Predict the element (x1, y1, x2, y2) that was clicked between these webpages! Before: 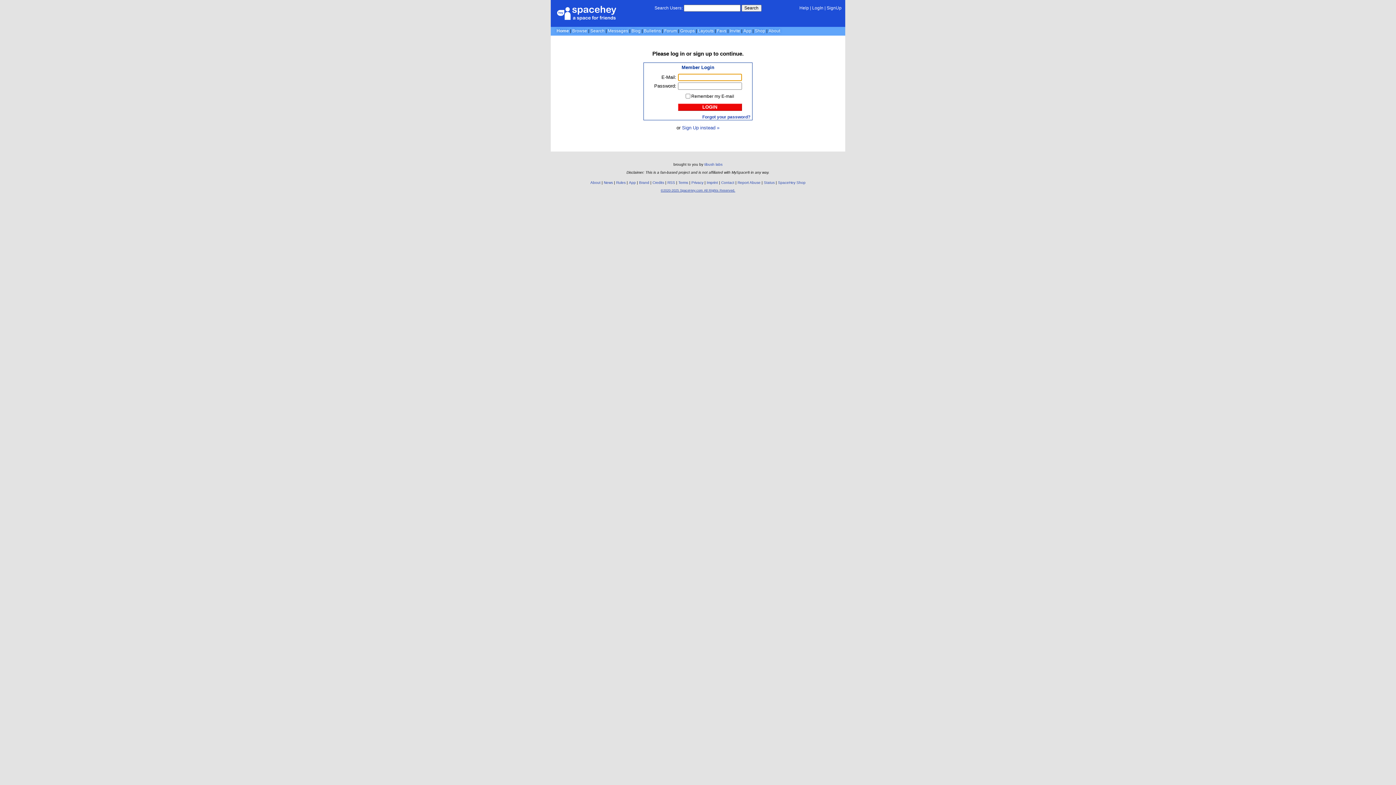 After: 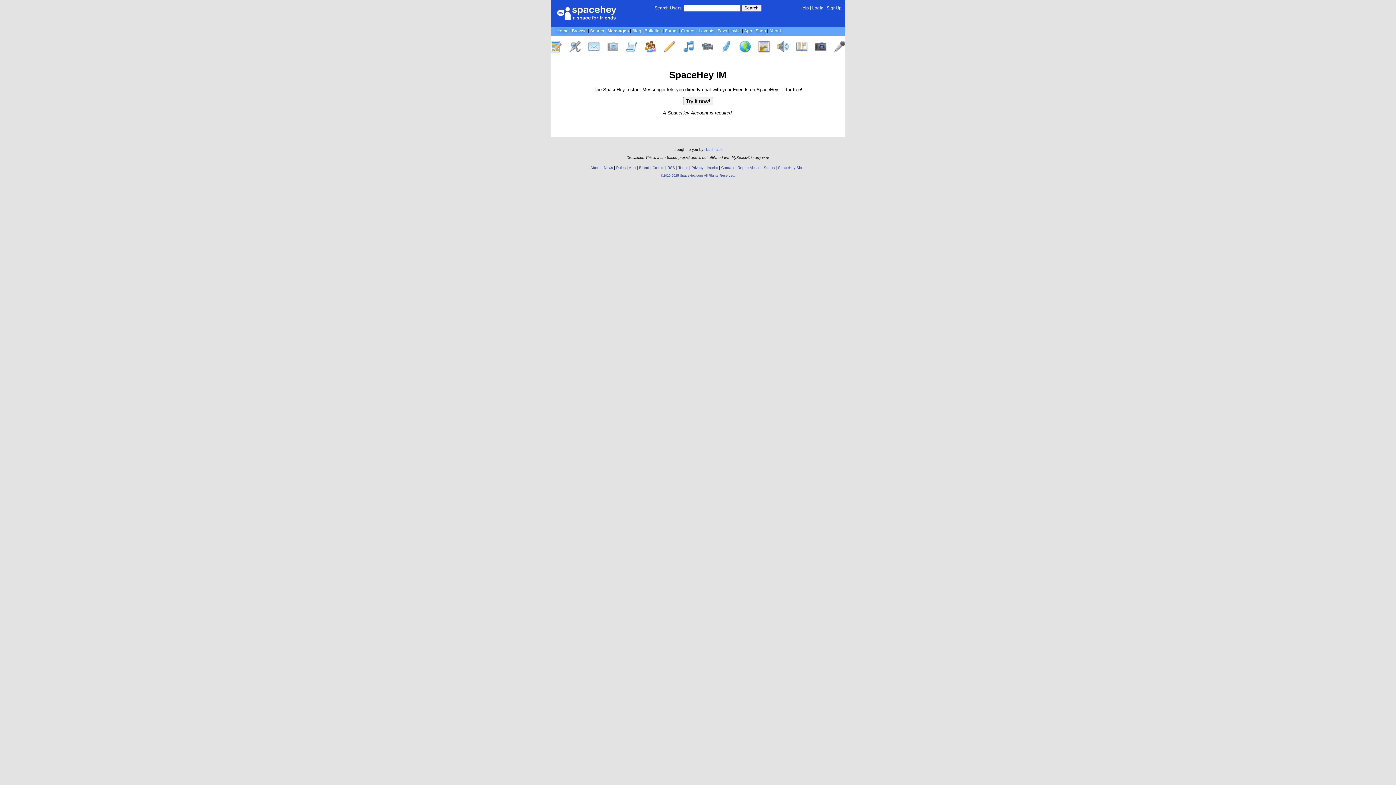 Action: bbox: (608, 28, 628, 33) label: Messages